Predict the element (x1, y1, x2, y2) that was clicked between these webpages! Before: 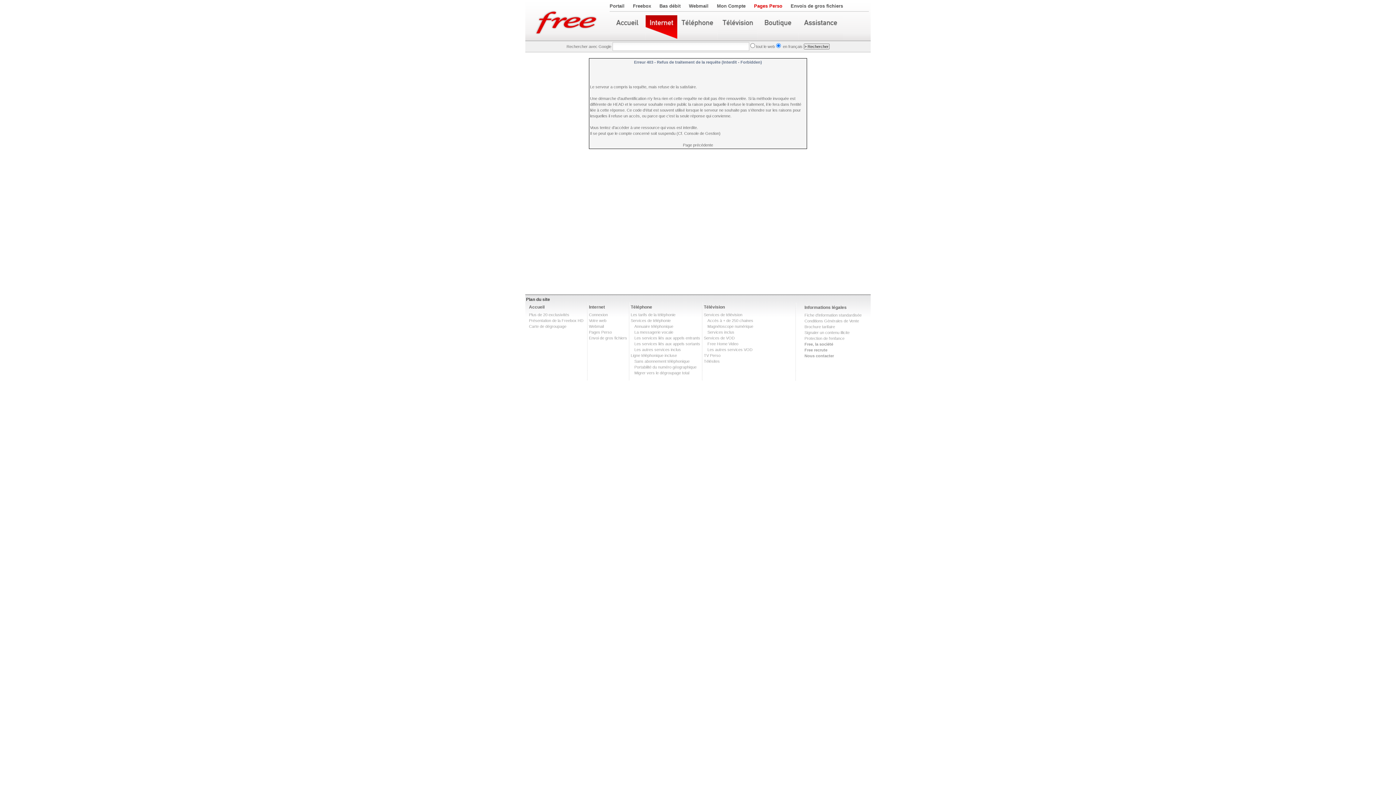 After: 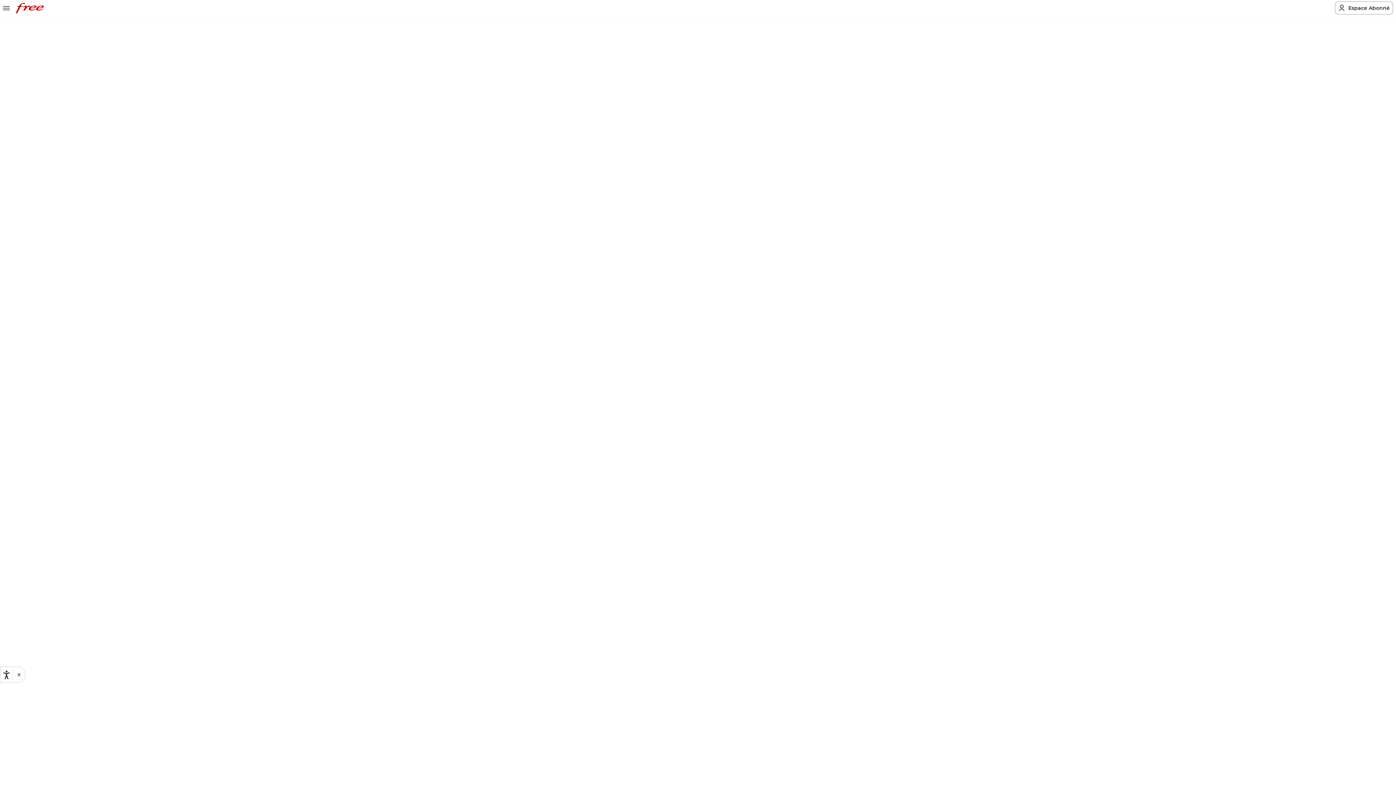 Action: bbox: (634, 359, 689, 363) label: Sans abonnement téléphonique